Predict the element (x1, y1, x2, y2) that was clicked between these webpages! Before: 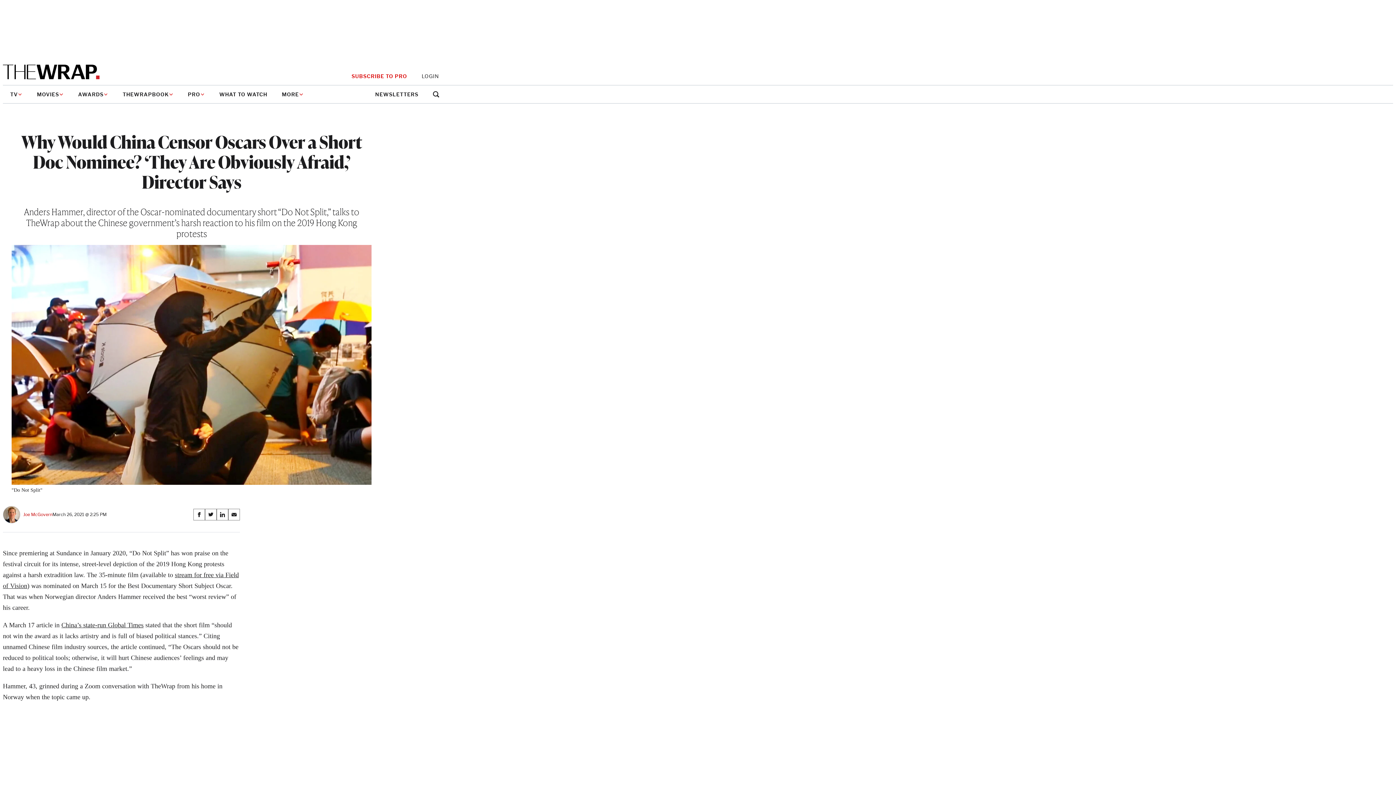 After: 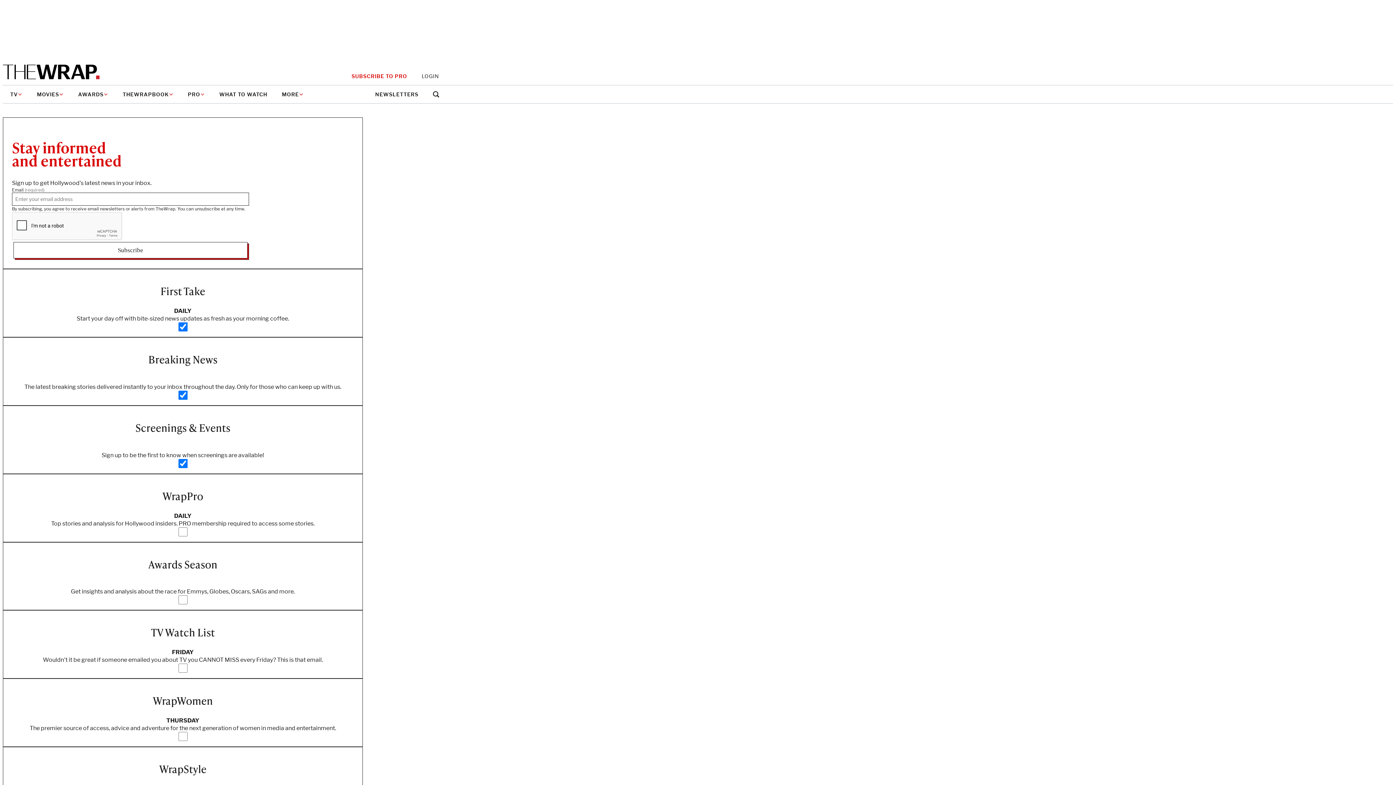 Action: label: NEWSLETTERS bbox: (375, 91, 418, 97)